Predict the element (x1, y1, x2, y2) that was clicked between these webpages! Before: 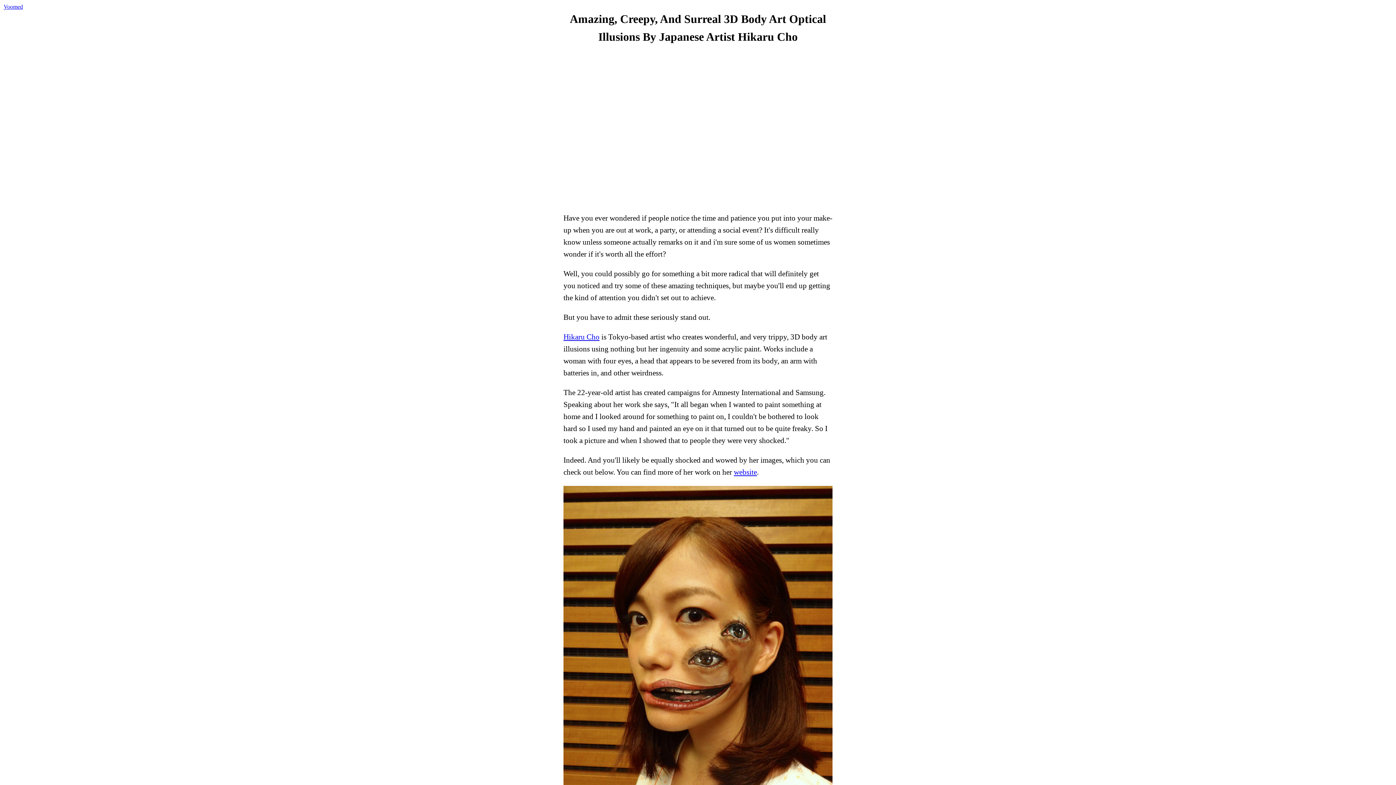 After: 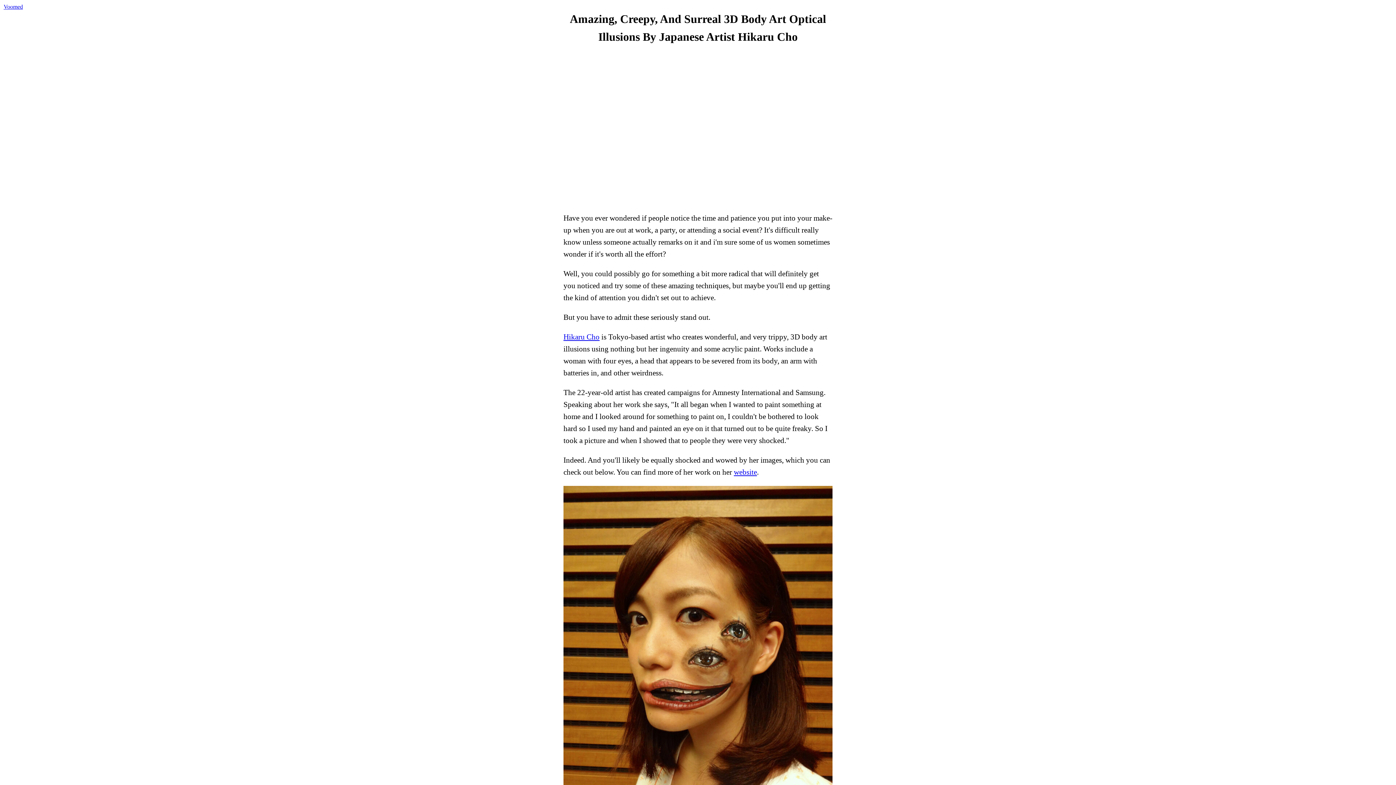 Action: bbox: (563, 332, 599, 341) label: Hikaru Cho